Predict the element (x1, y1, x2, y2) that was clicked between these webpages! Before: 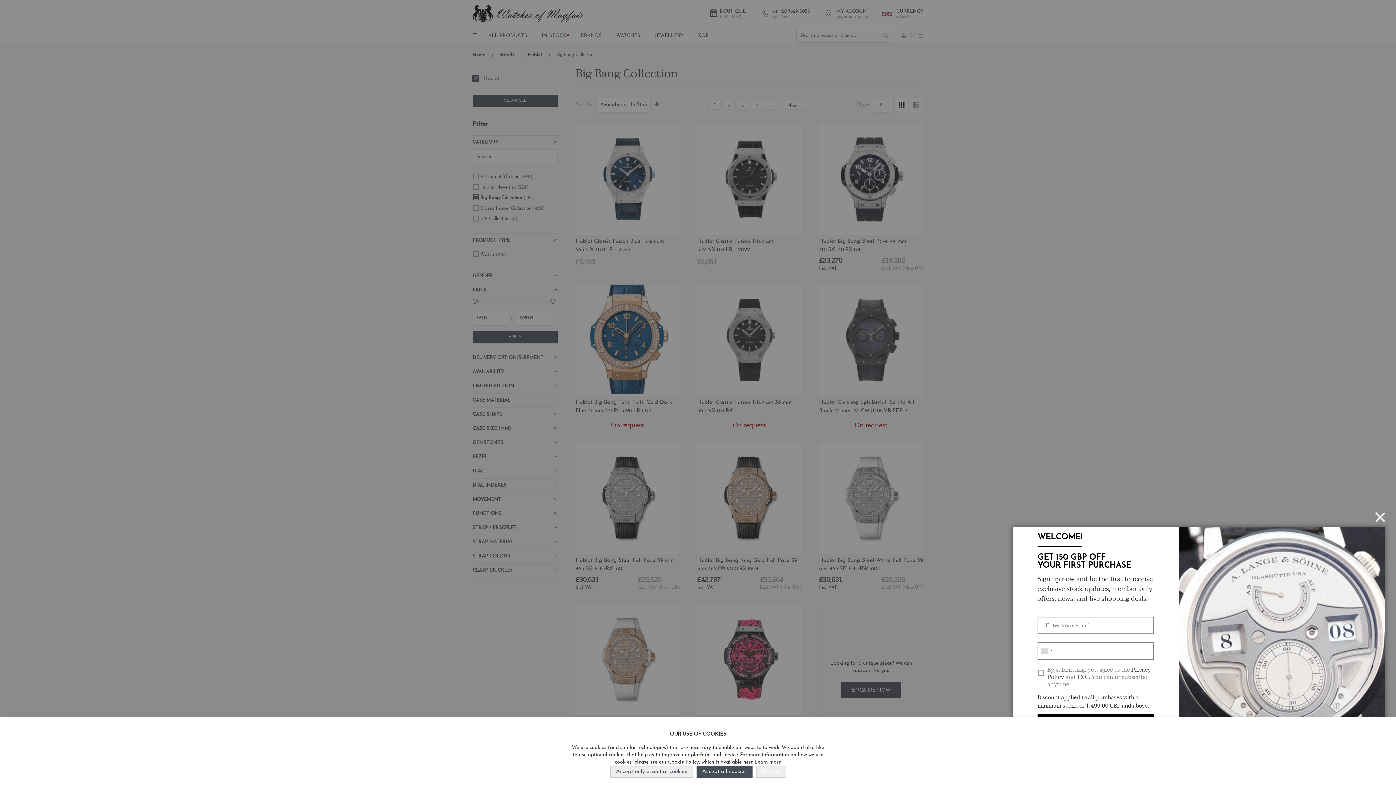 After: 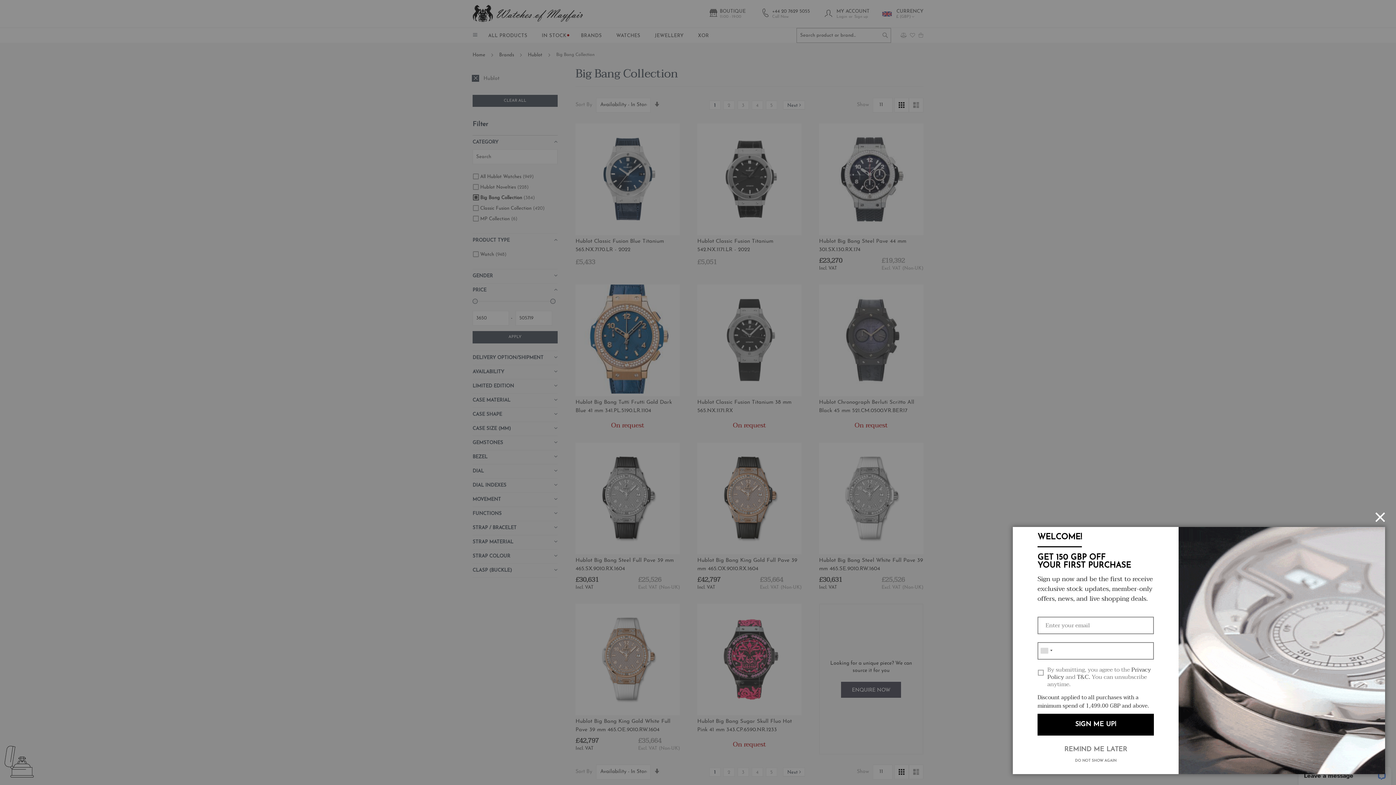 Action: bbox: (696, 766, 752, 778) label: Accept all cookies